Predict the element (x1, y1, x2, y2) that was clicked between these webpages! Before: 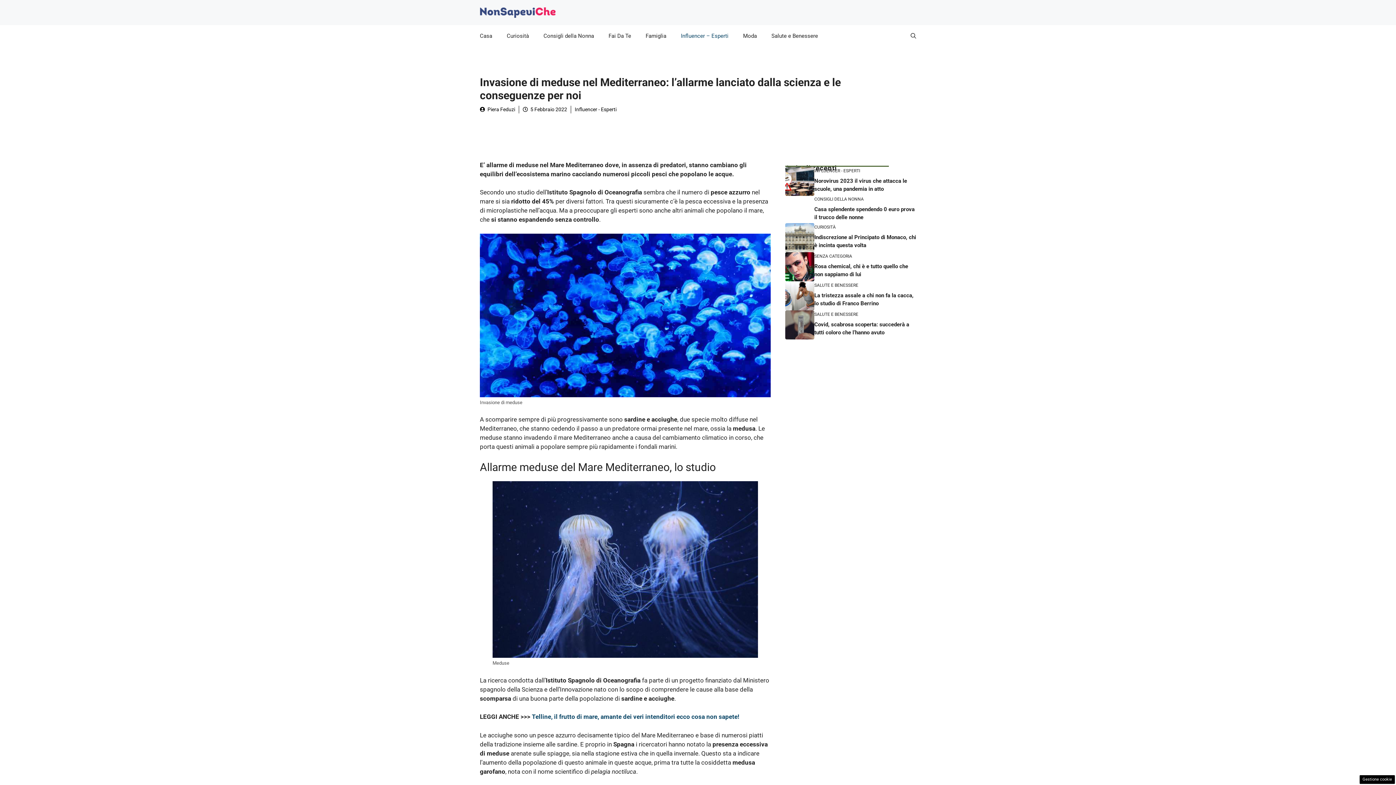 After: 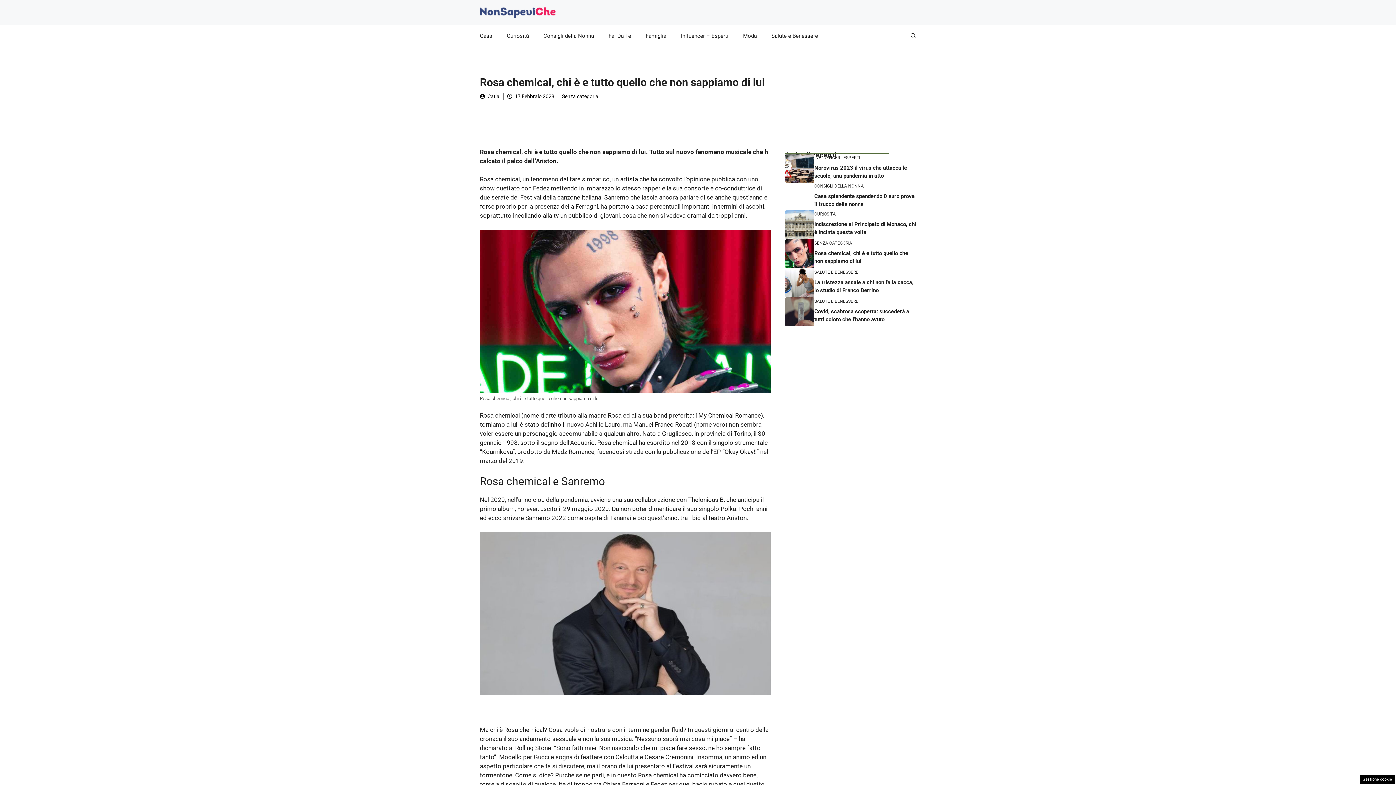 Action: bbox: (785, 262, 814, 269)